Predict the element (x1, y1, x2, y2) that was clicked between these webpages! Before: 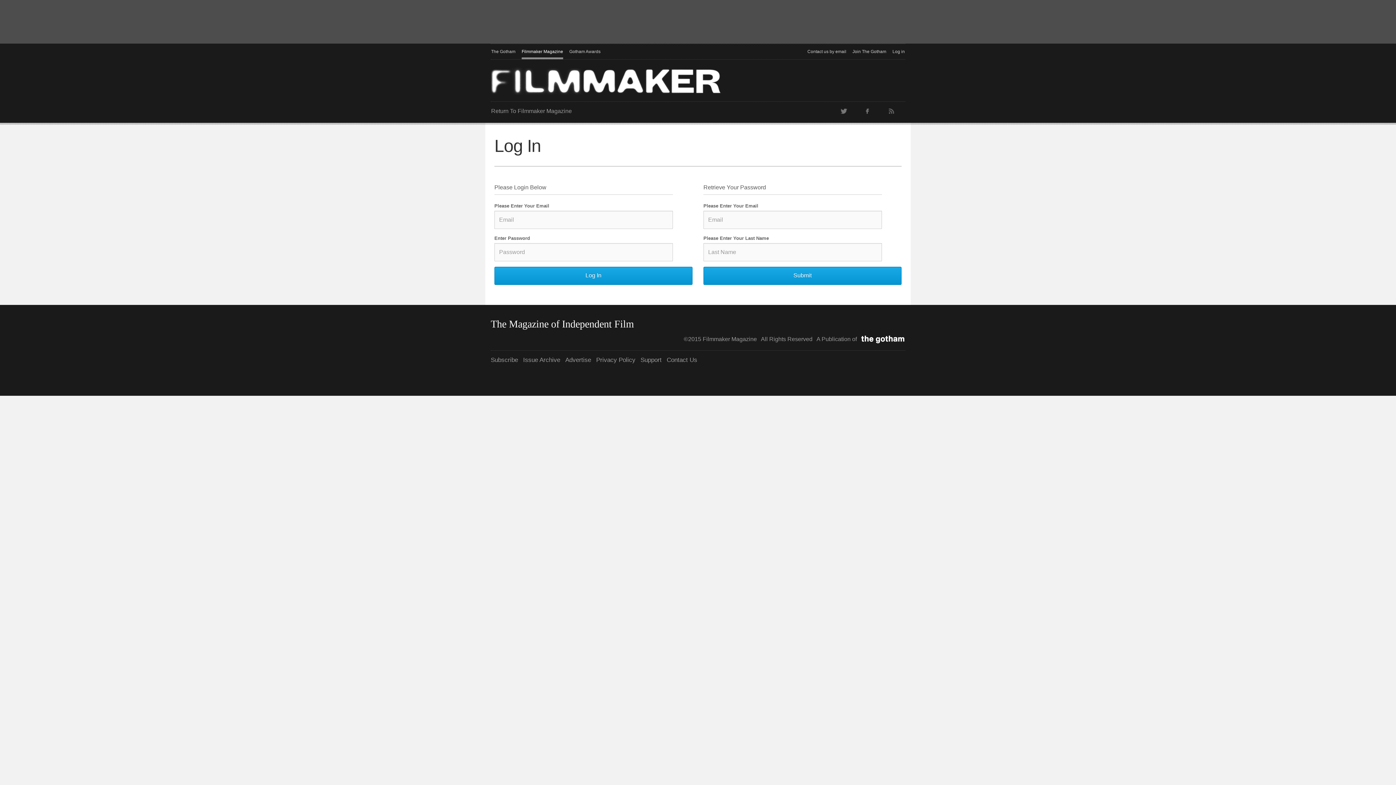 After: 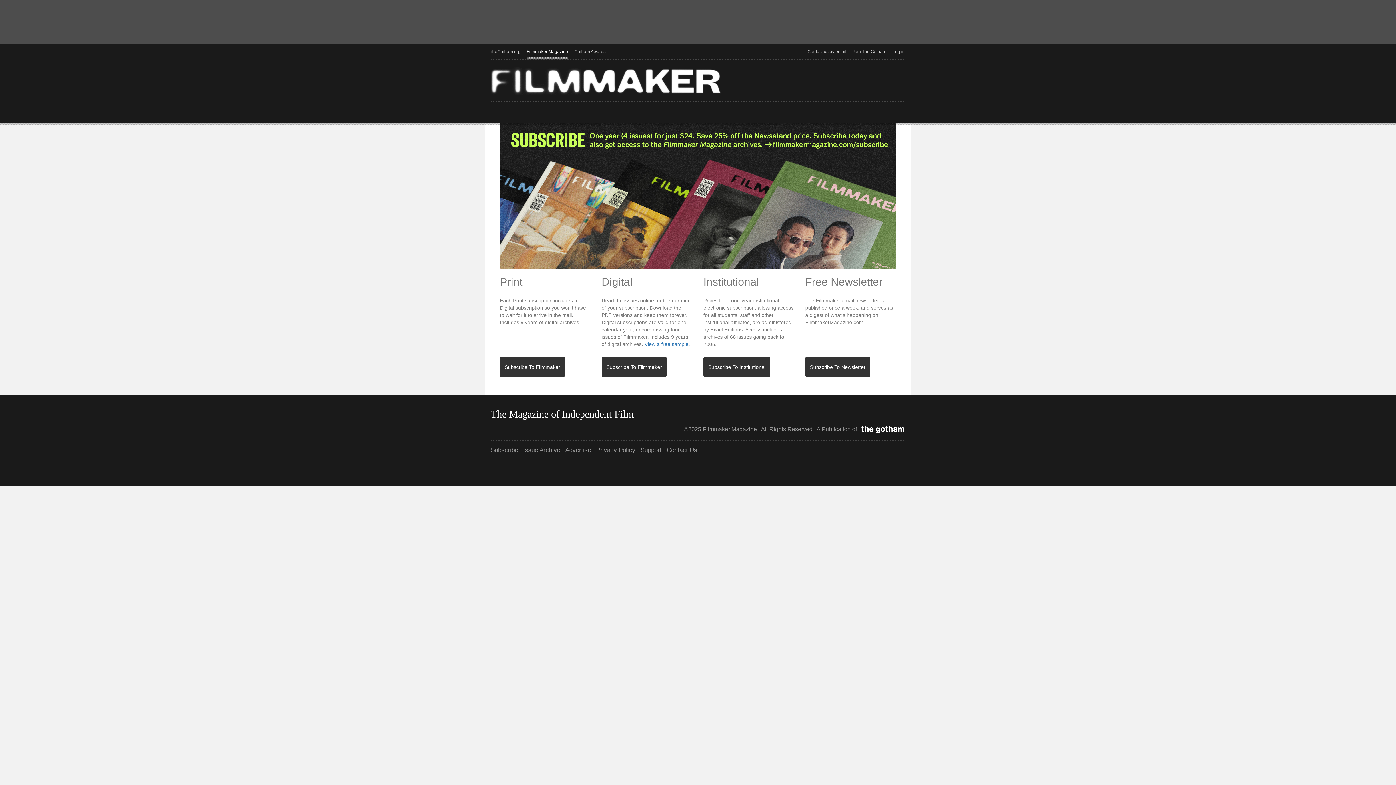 Action: label: Subscribe bbox: (490, 356, 518, 364)